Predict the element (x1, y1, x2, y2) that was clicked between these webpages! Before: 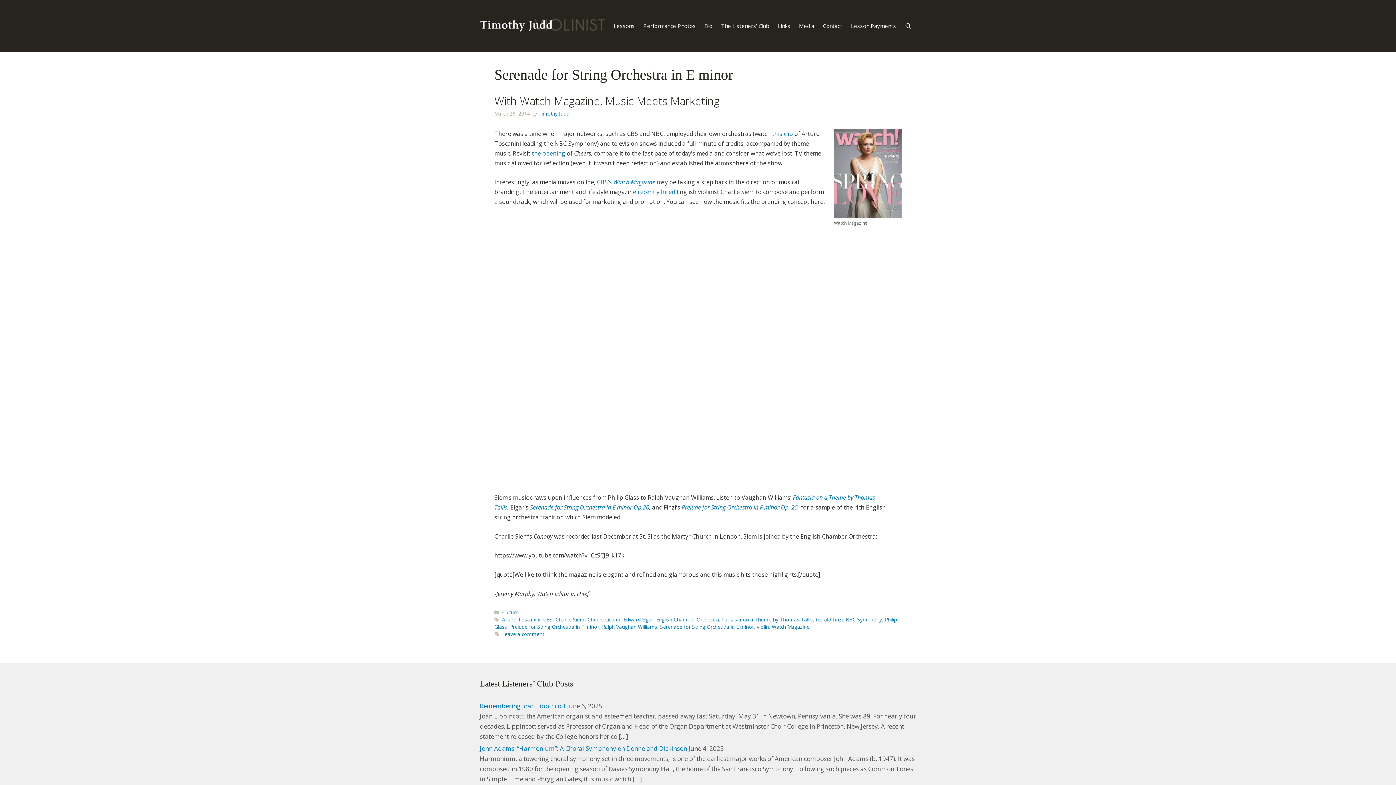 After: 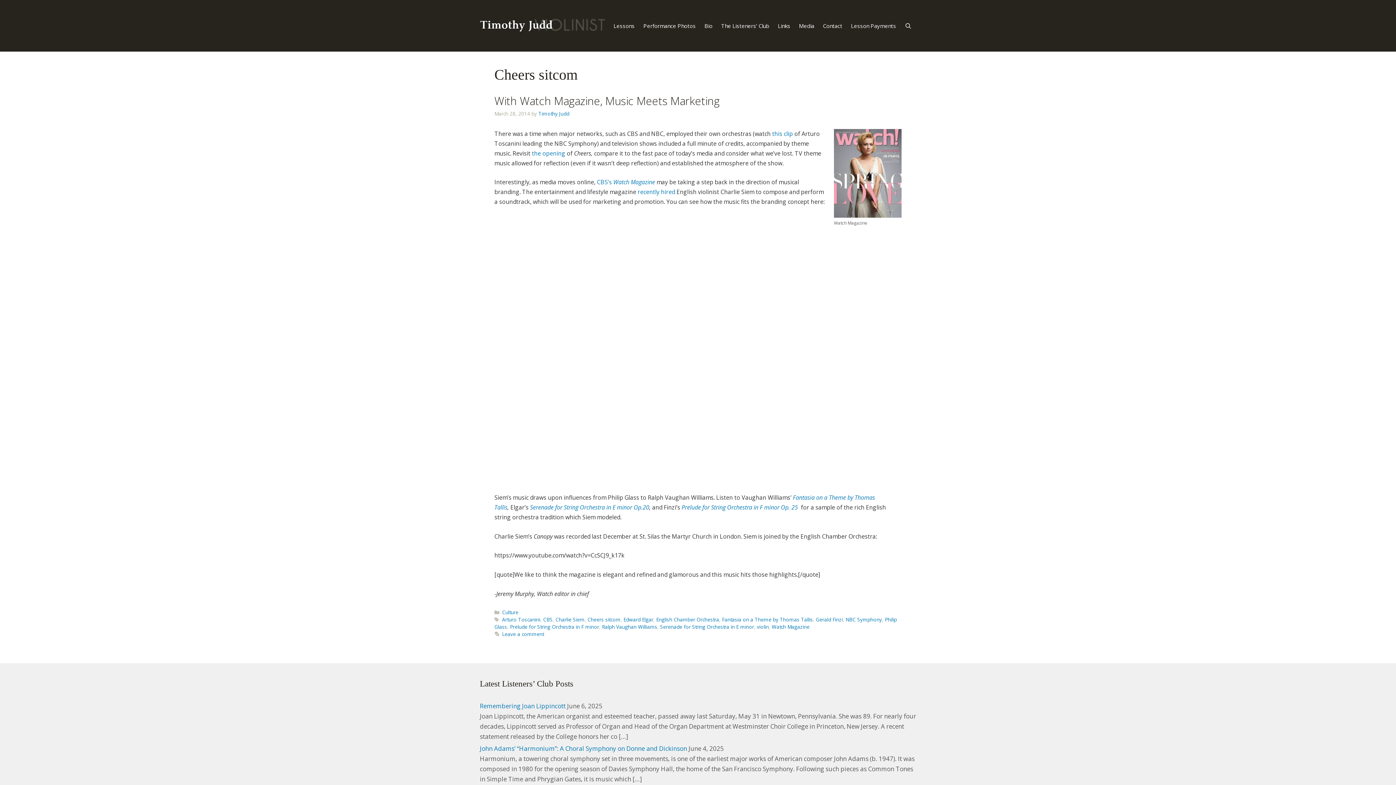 Action: label: Cheers sitcom bbox: (587, 616, 620, 623)